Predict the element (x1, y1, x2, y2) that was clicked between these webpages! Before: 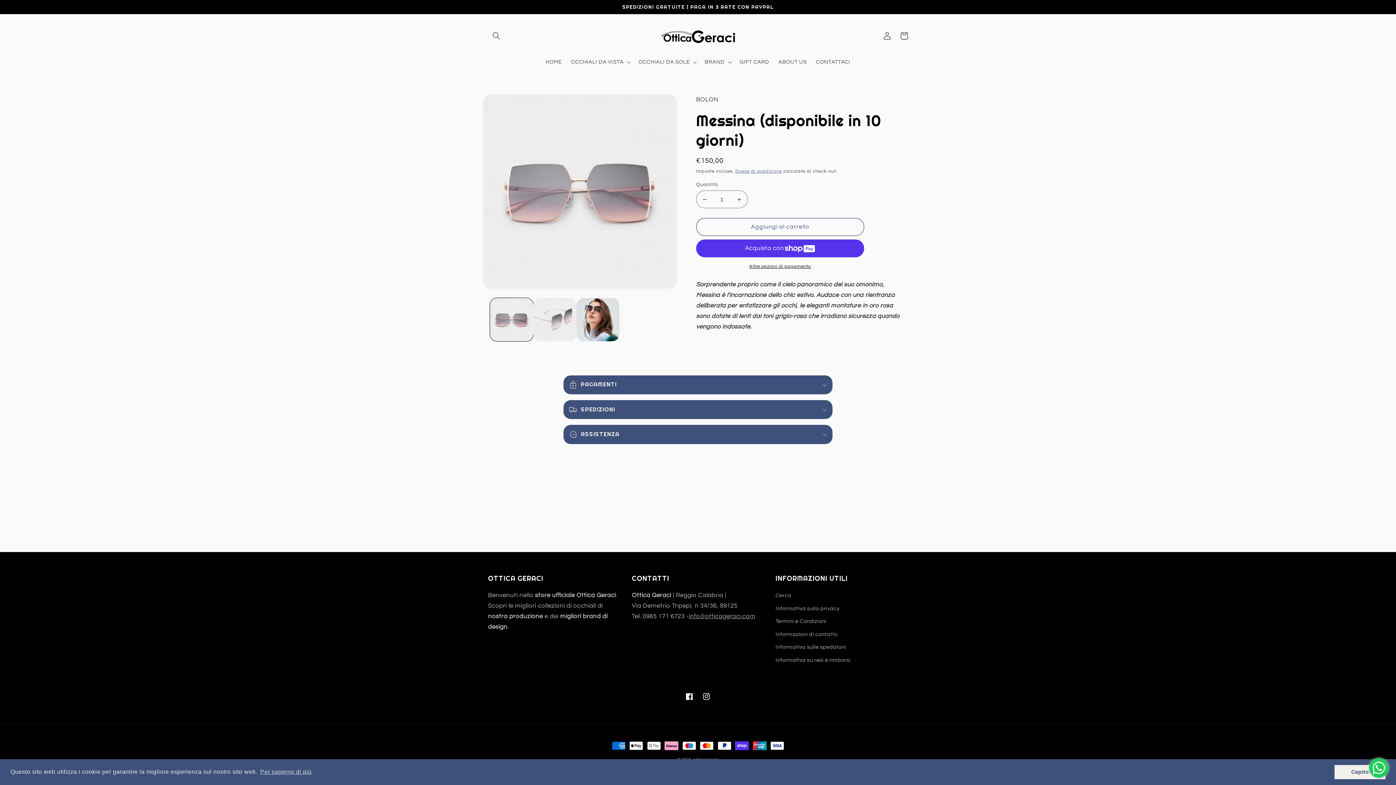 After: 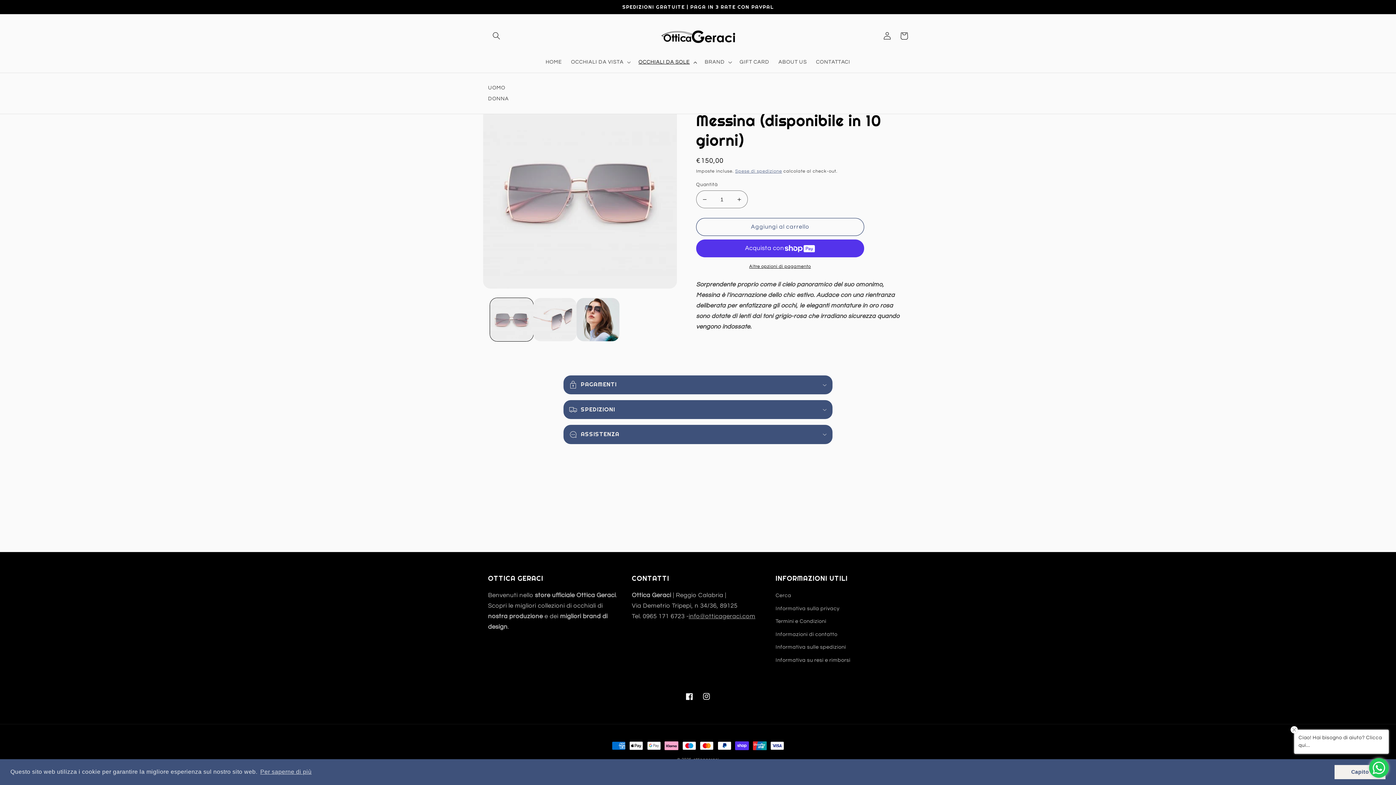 Action: bbox: (634, 54, 700, 69) label: OCCHIALI DA SOLE